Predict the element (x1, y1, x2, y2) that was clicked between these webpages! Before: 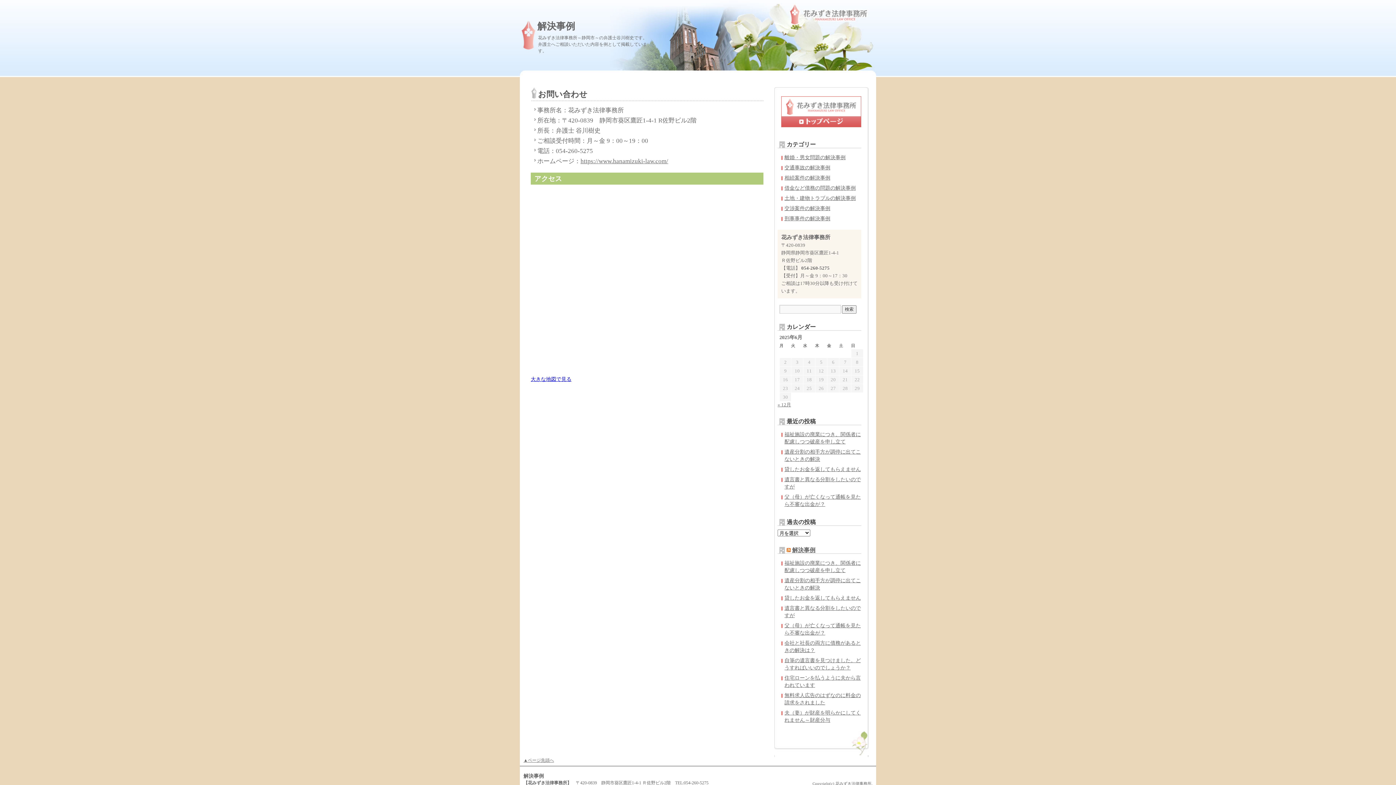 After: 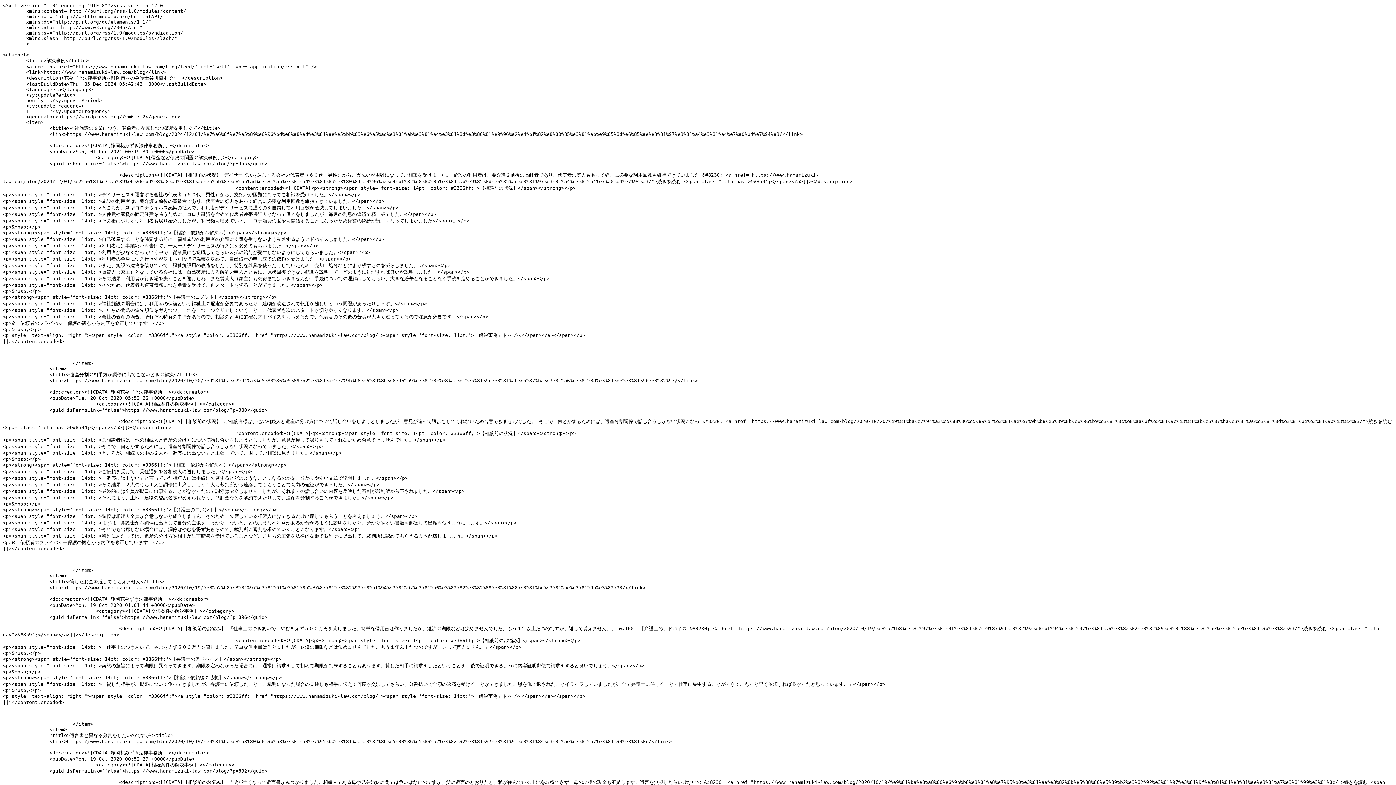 Action: bbox: (786, 547, 790, 553)